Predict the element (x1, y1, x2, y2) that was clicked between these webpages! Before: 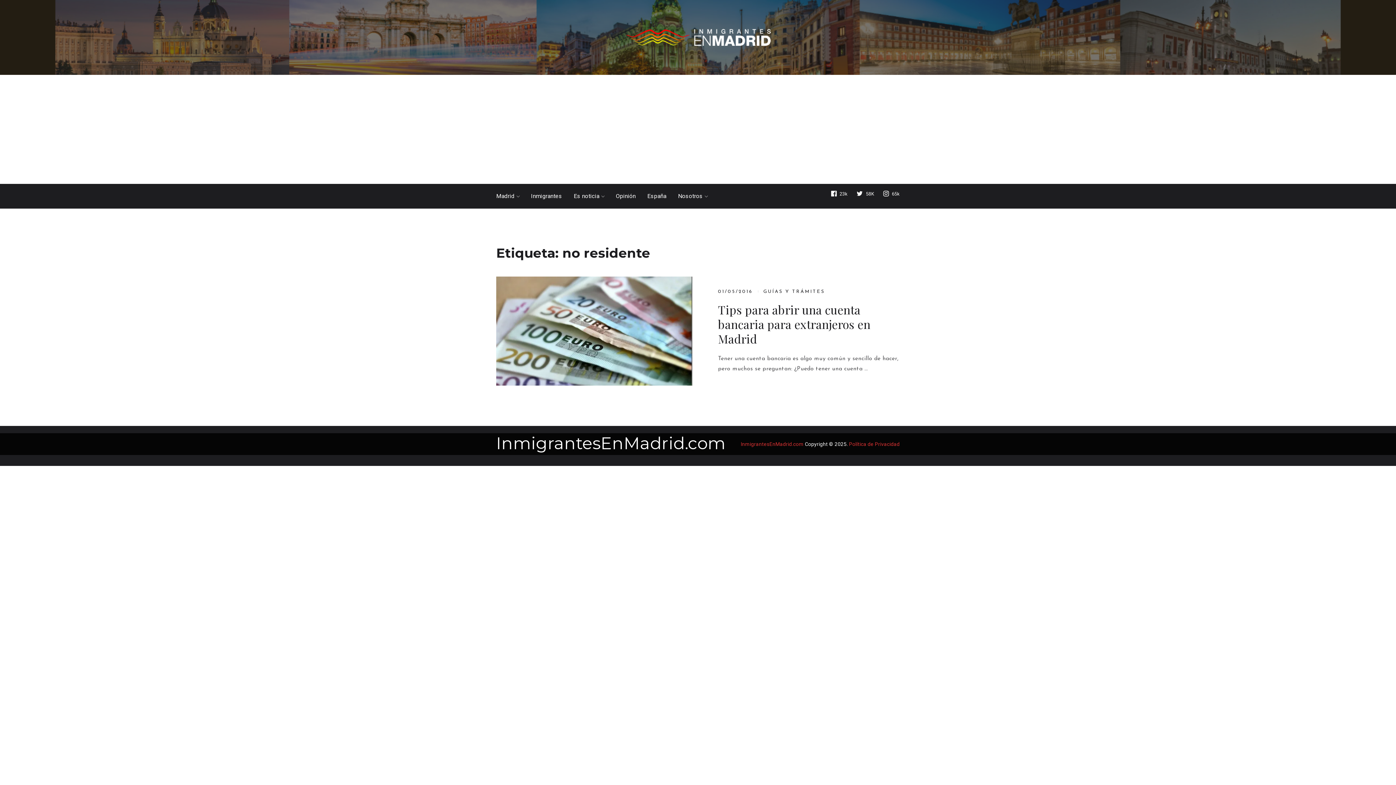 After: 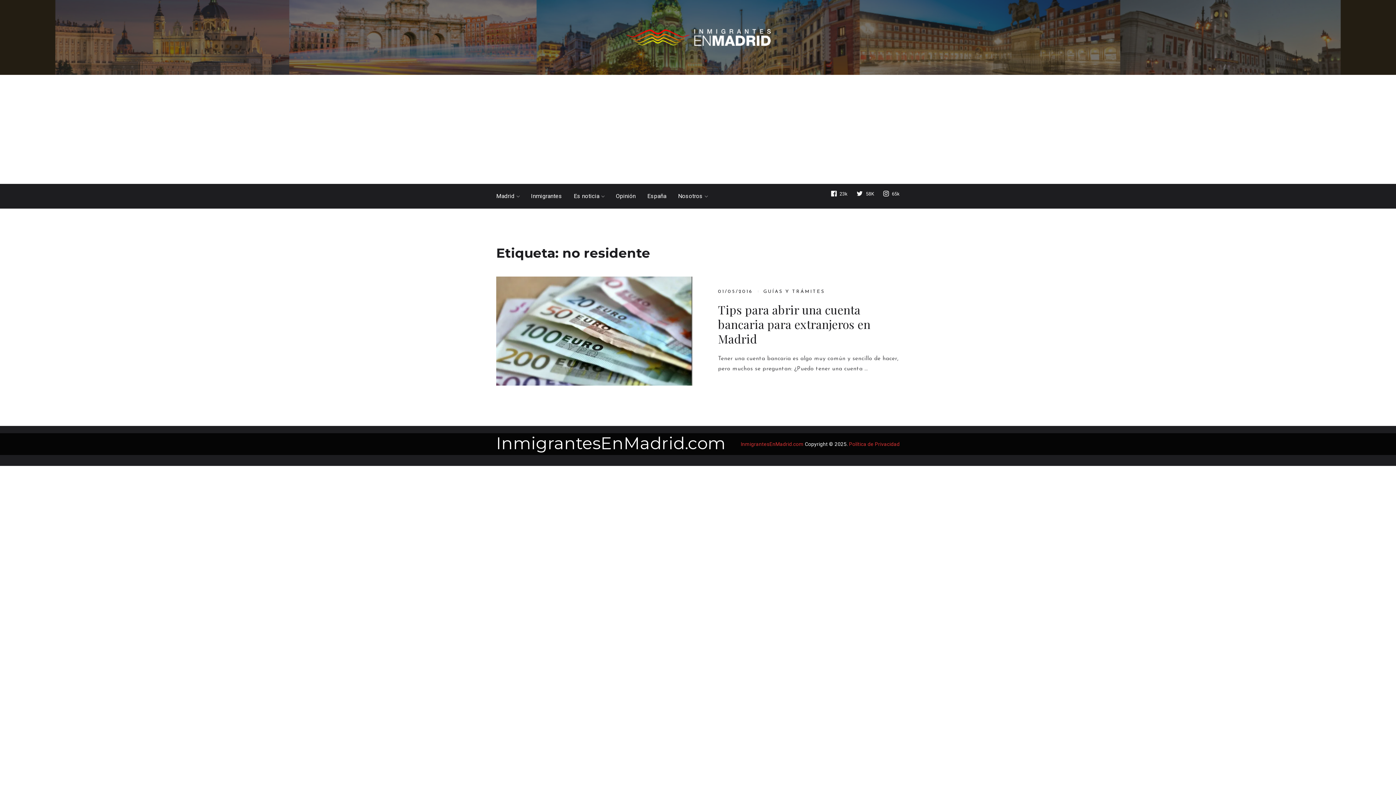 Action: bbox: (831, 190, 847, 197) label: 23k